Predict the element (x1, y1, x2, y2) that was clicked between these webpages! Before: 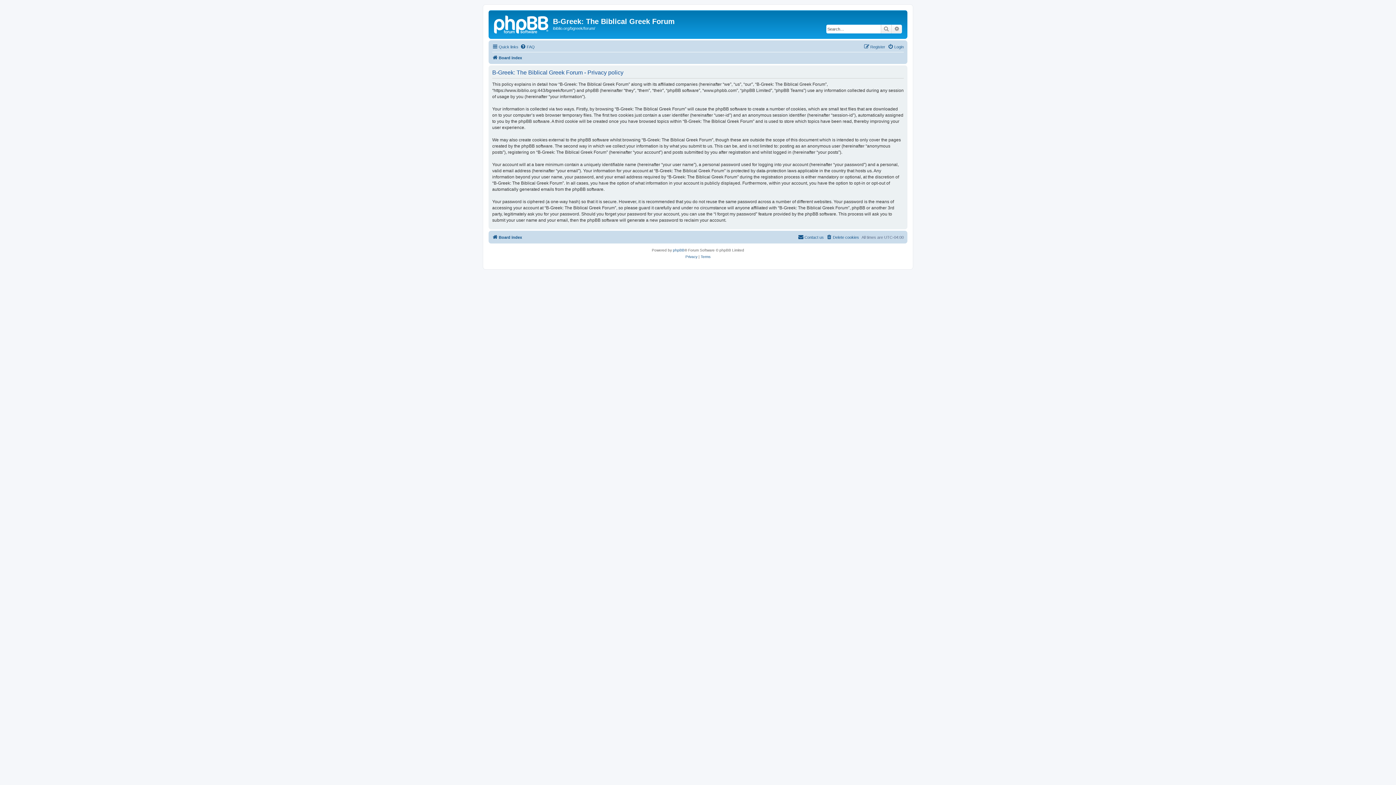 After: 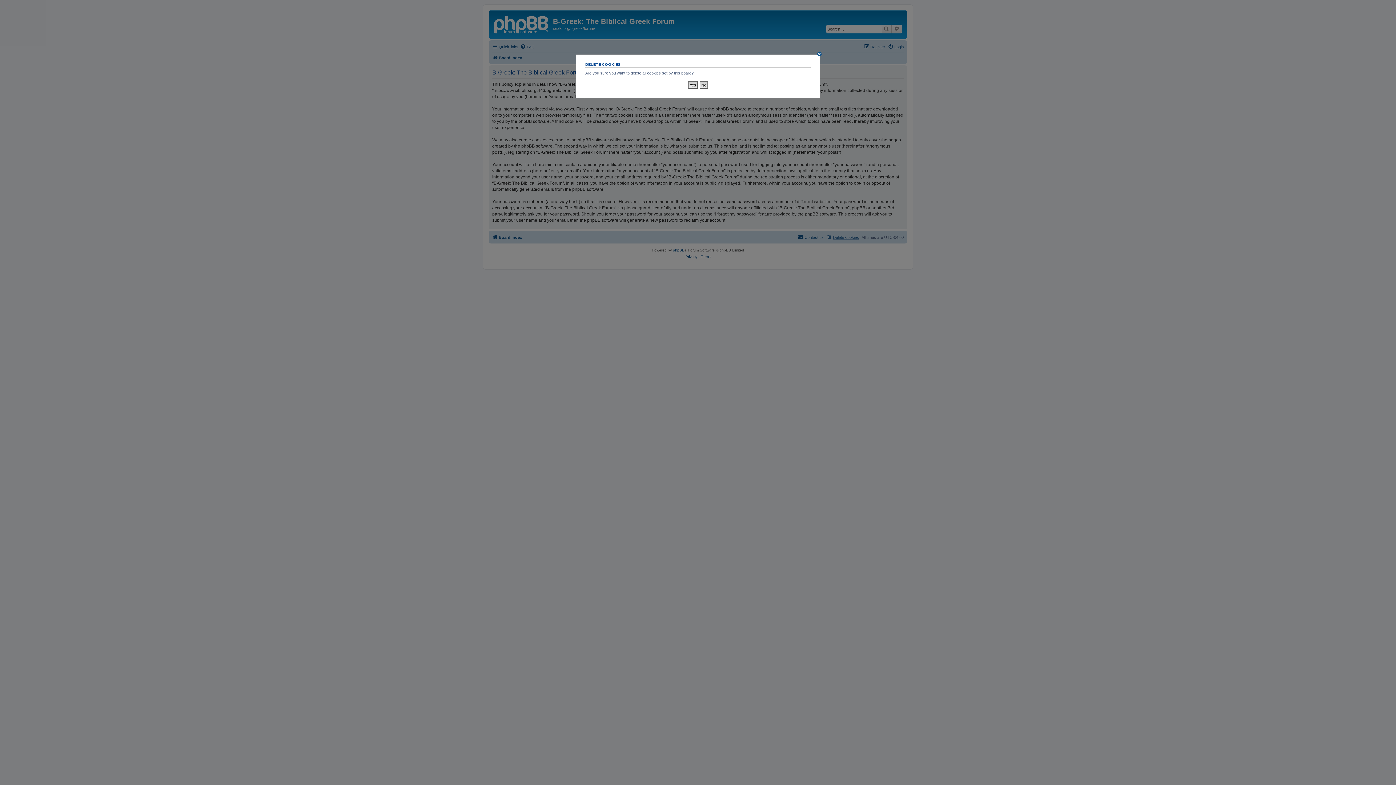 Action: label: Delete cookies bbox: (826, 232, 859, 241)